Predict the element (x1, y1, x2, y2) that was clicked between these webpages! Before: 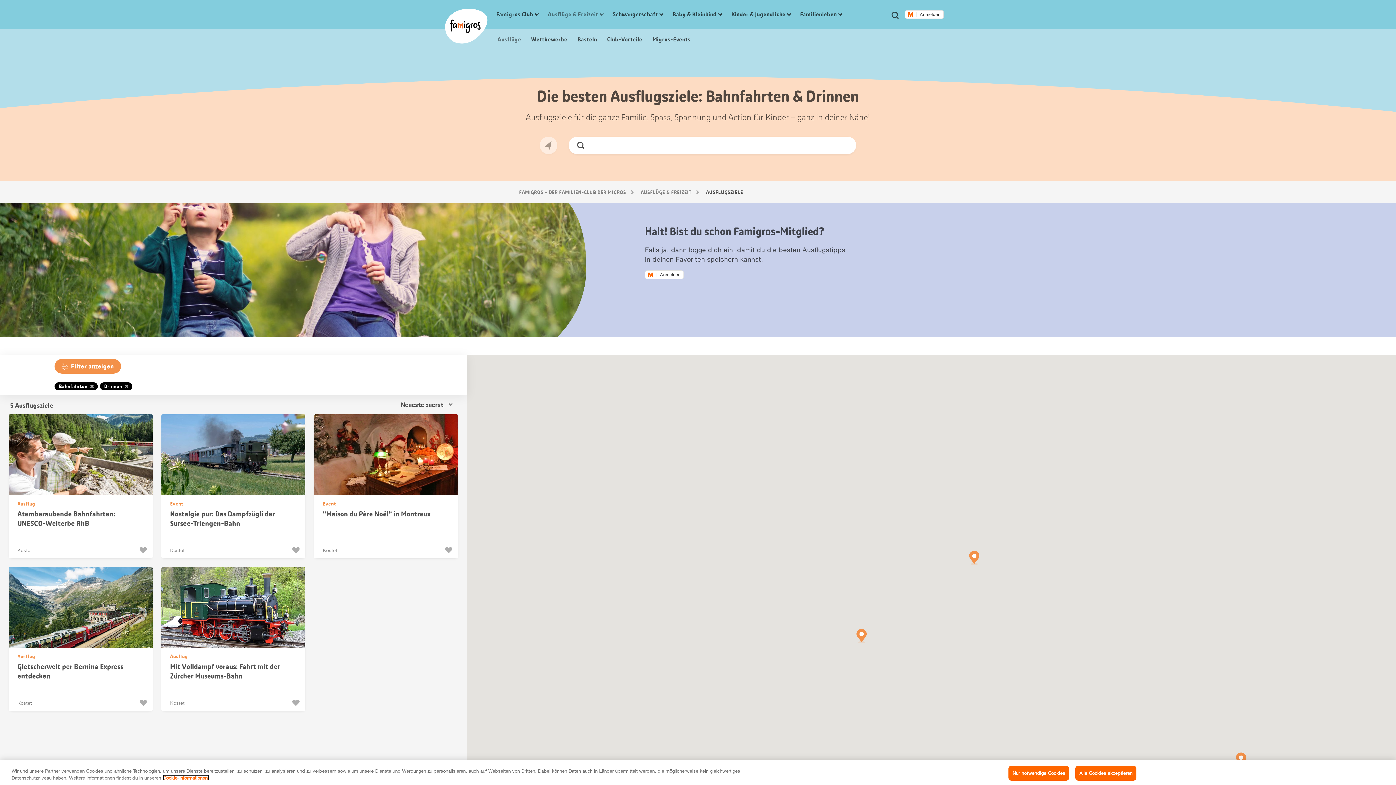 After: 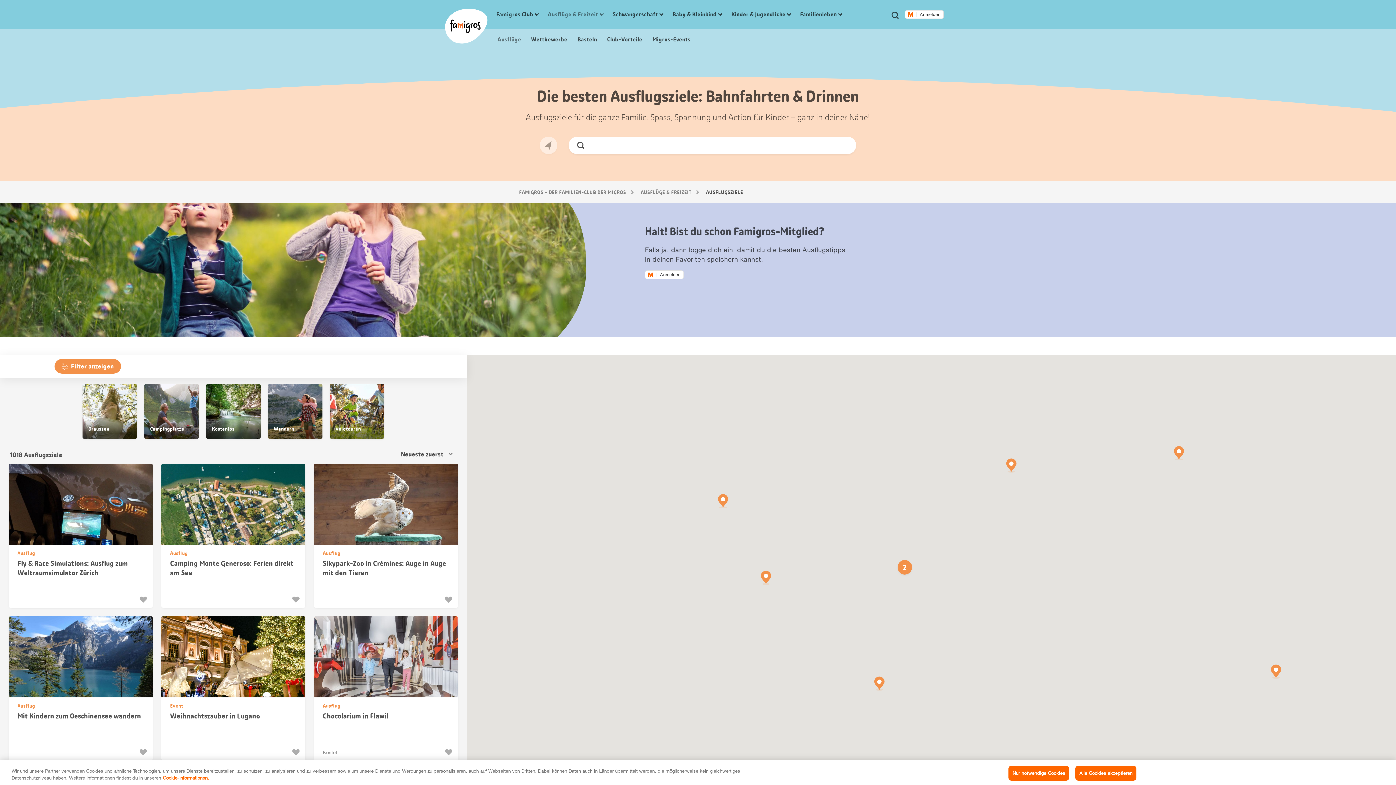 Action: label: Jetzt Suchen bbox: (573, 138, 588, 152)